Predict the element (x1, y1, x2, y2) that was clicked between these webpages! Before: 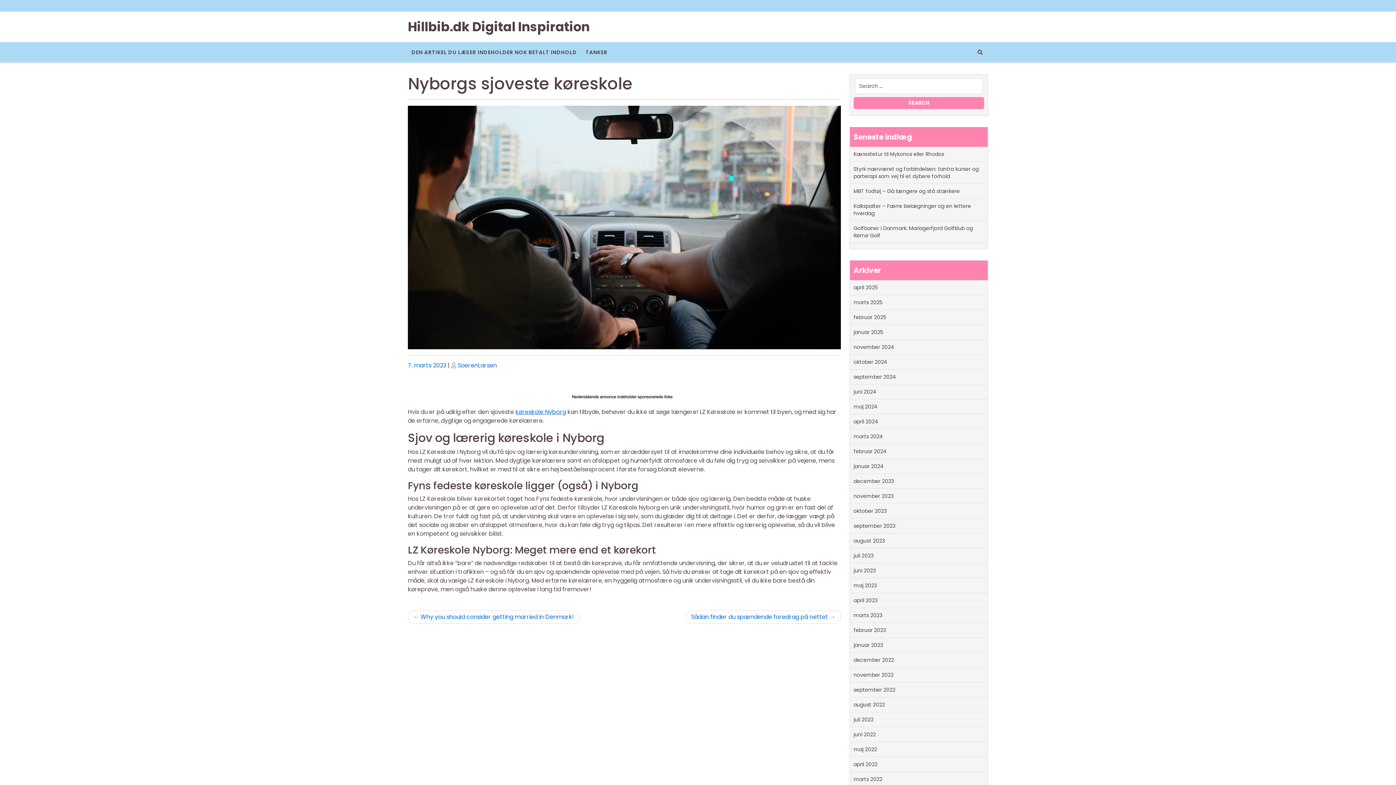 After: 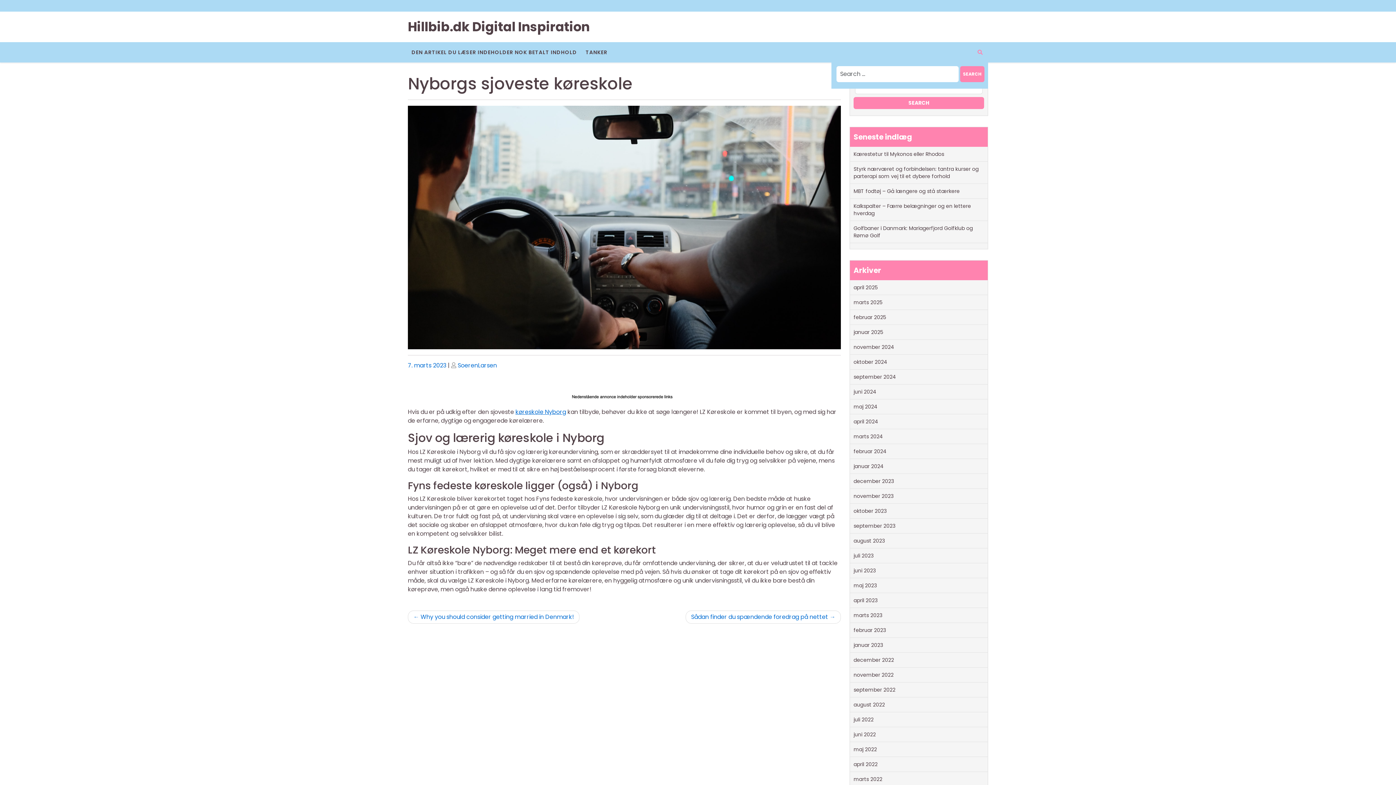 Action: bbox: (977, 48, 988, 56)